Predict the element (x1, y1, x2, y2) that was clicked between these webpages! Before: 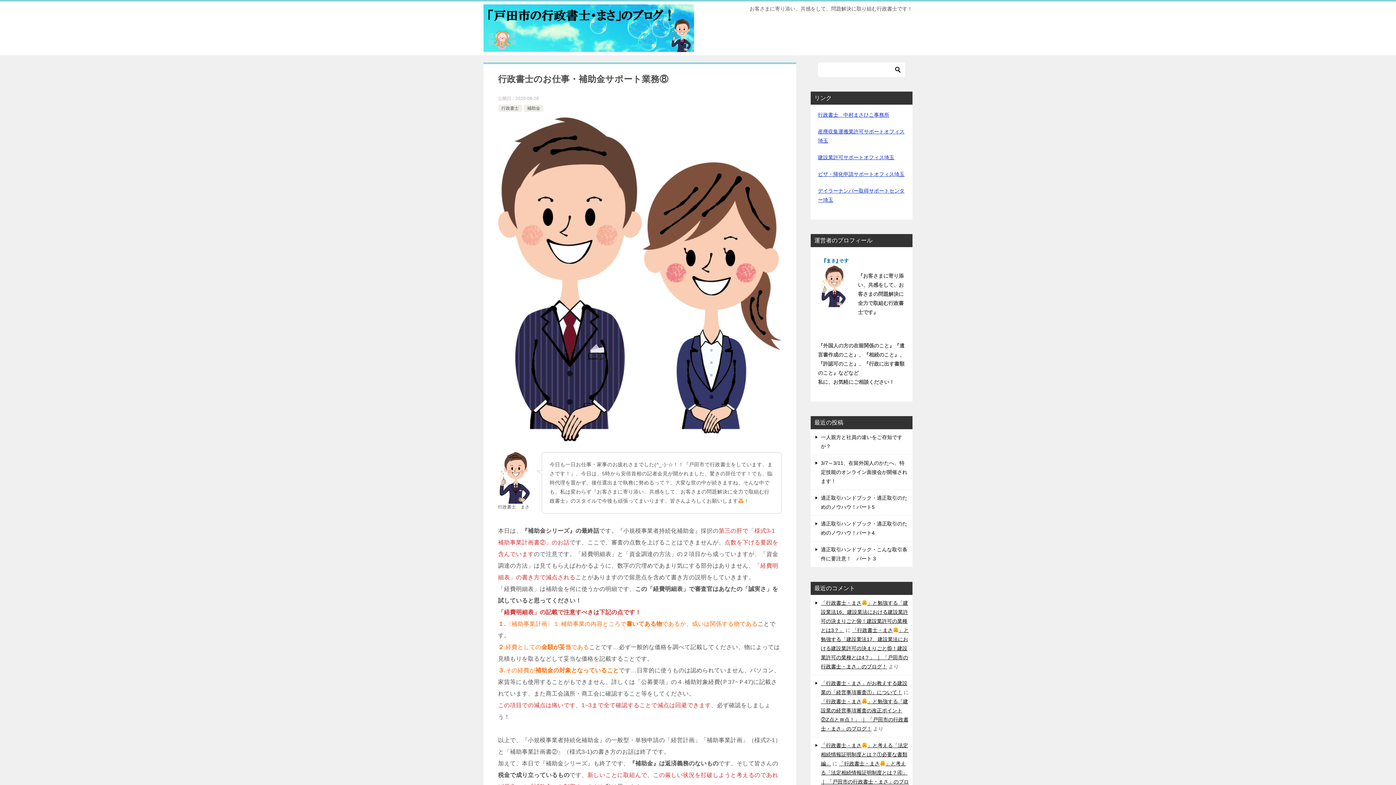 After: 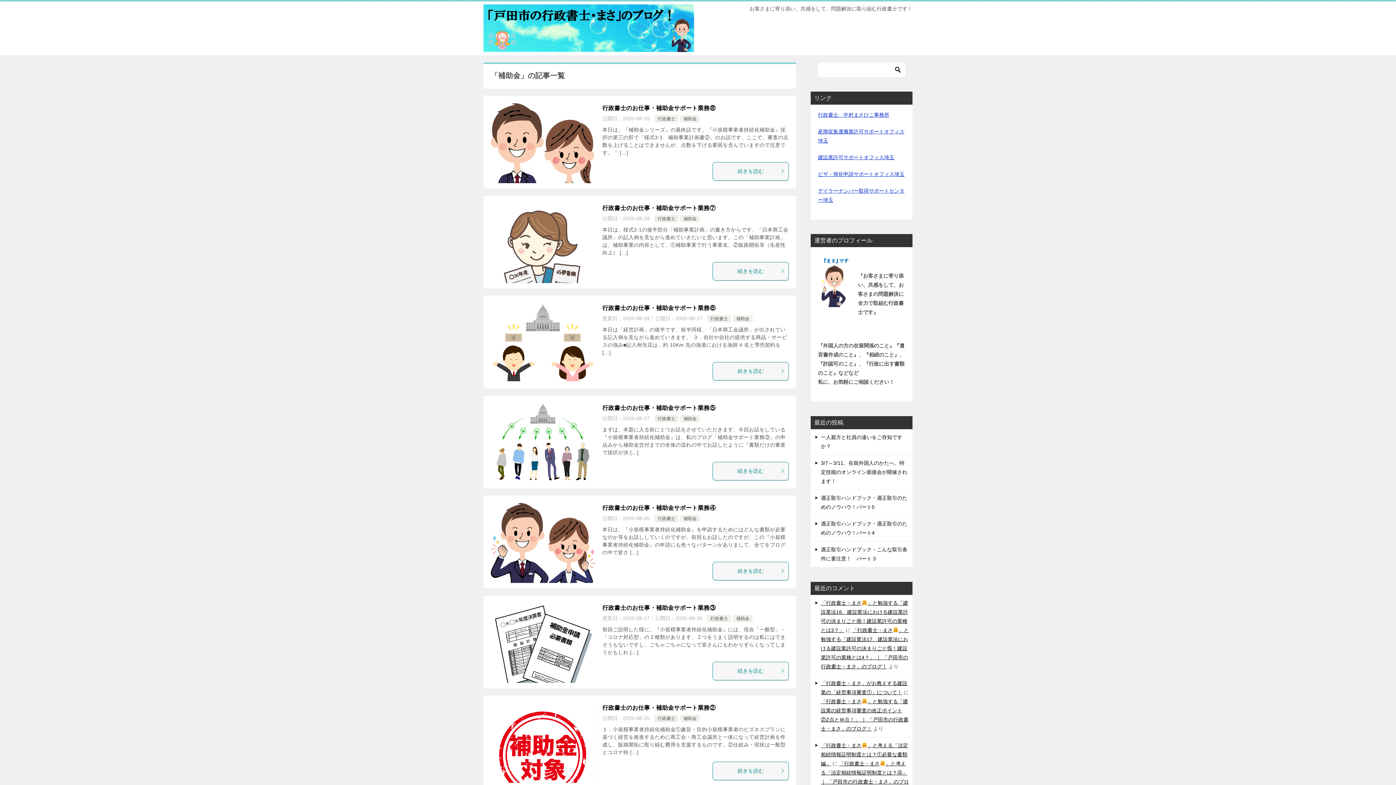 Action: bbox: (527, 105, 540, 110) label: 補助金